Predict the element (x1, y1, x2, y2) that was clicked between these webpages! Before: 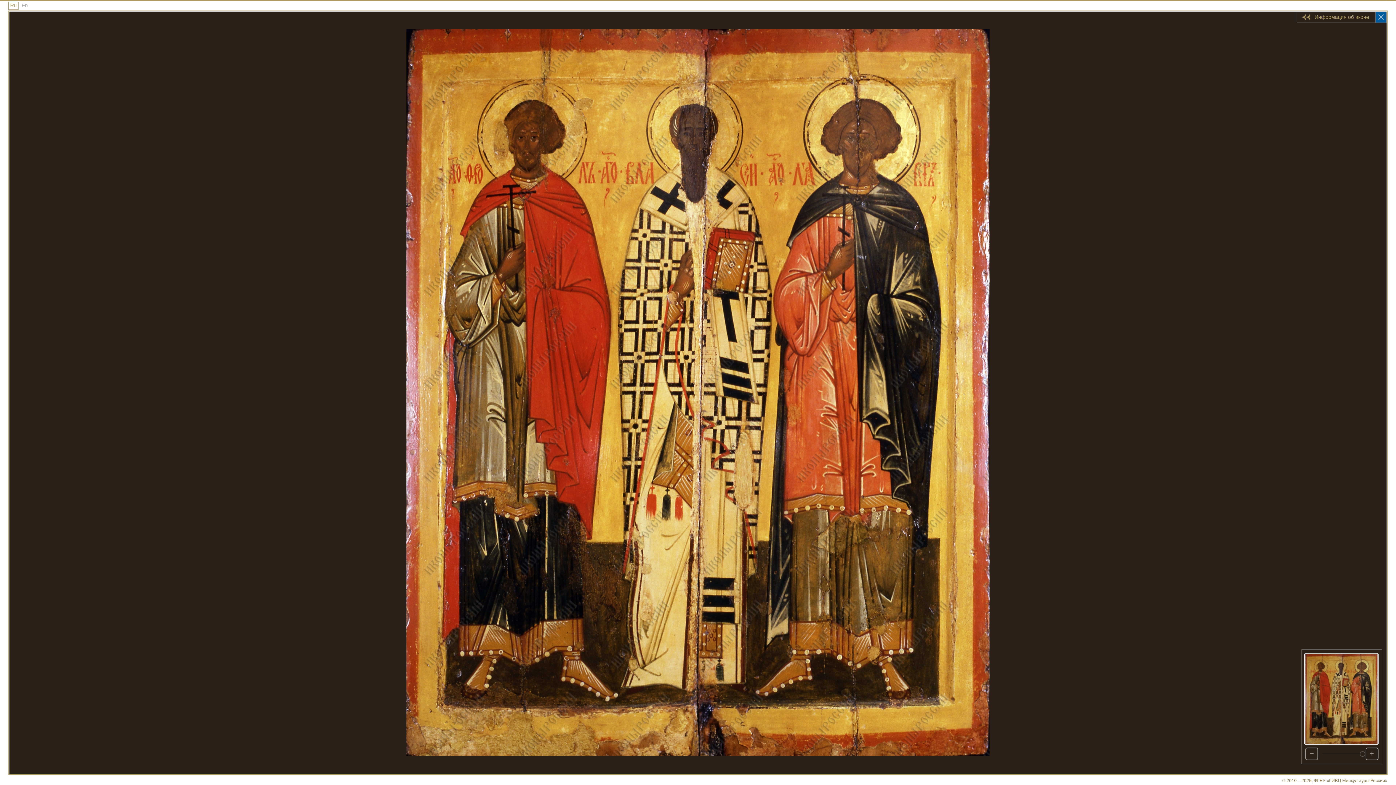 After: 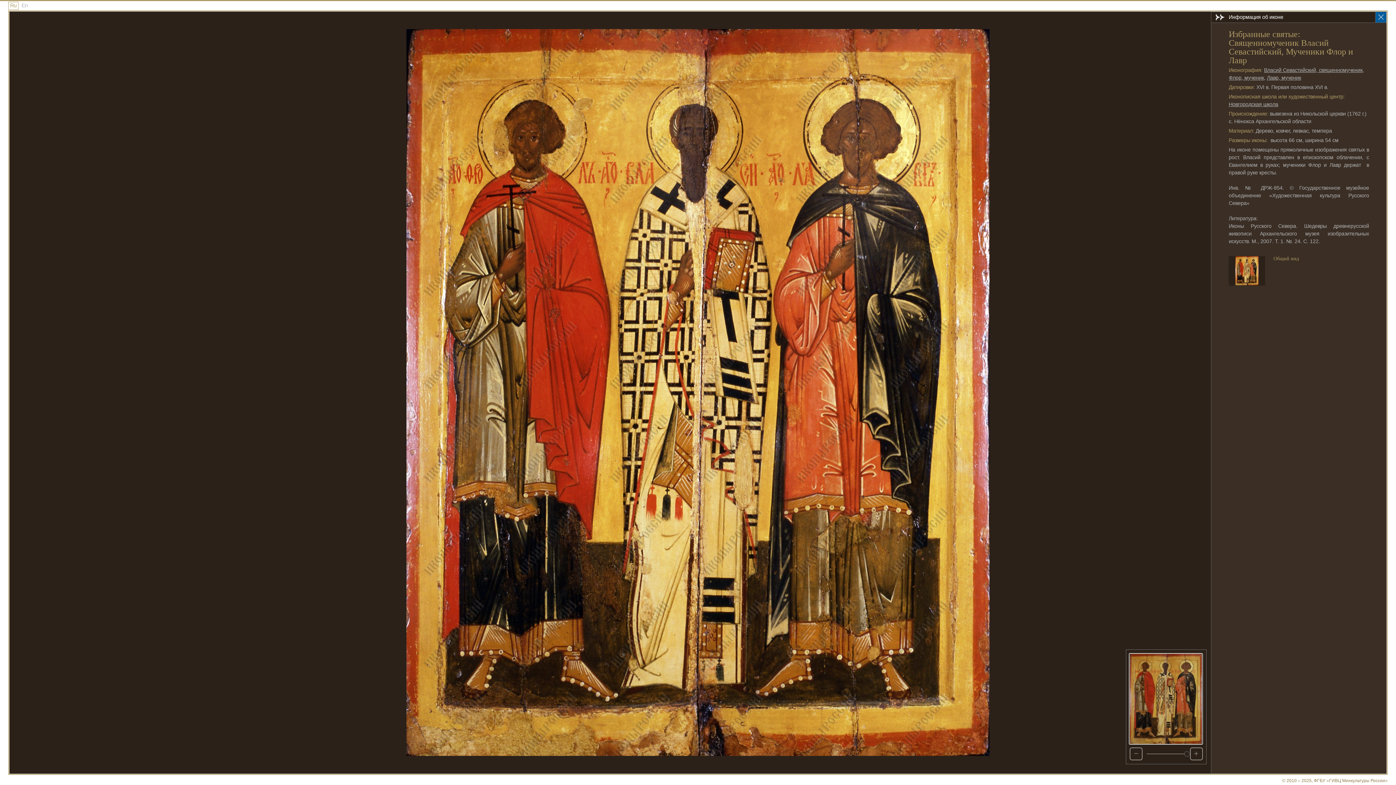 Action: bbox: (1297, 12, 1386, 22) label: Информация об иконе